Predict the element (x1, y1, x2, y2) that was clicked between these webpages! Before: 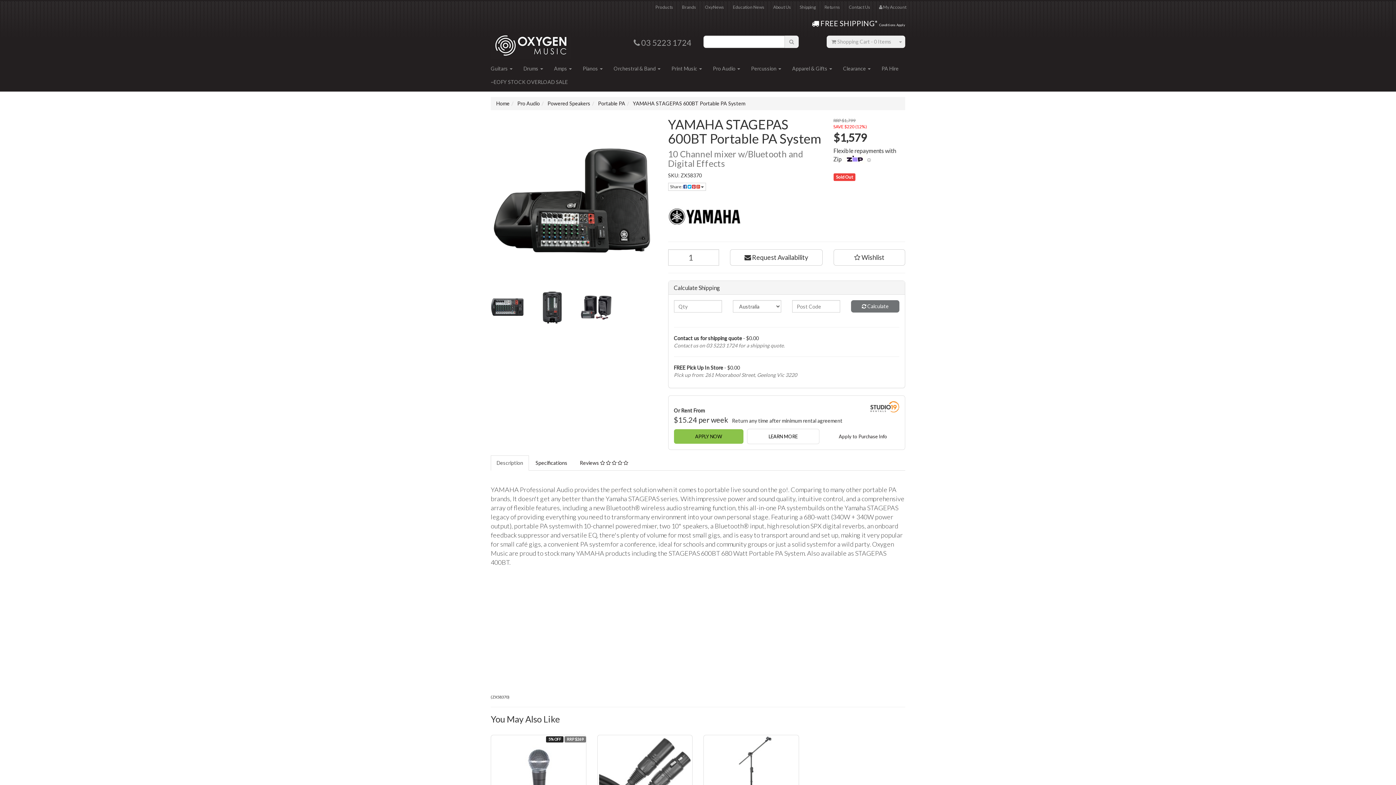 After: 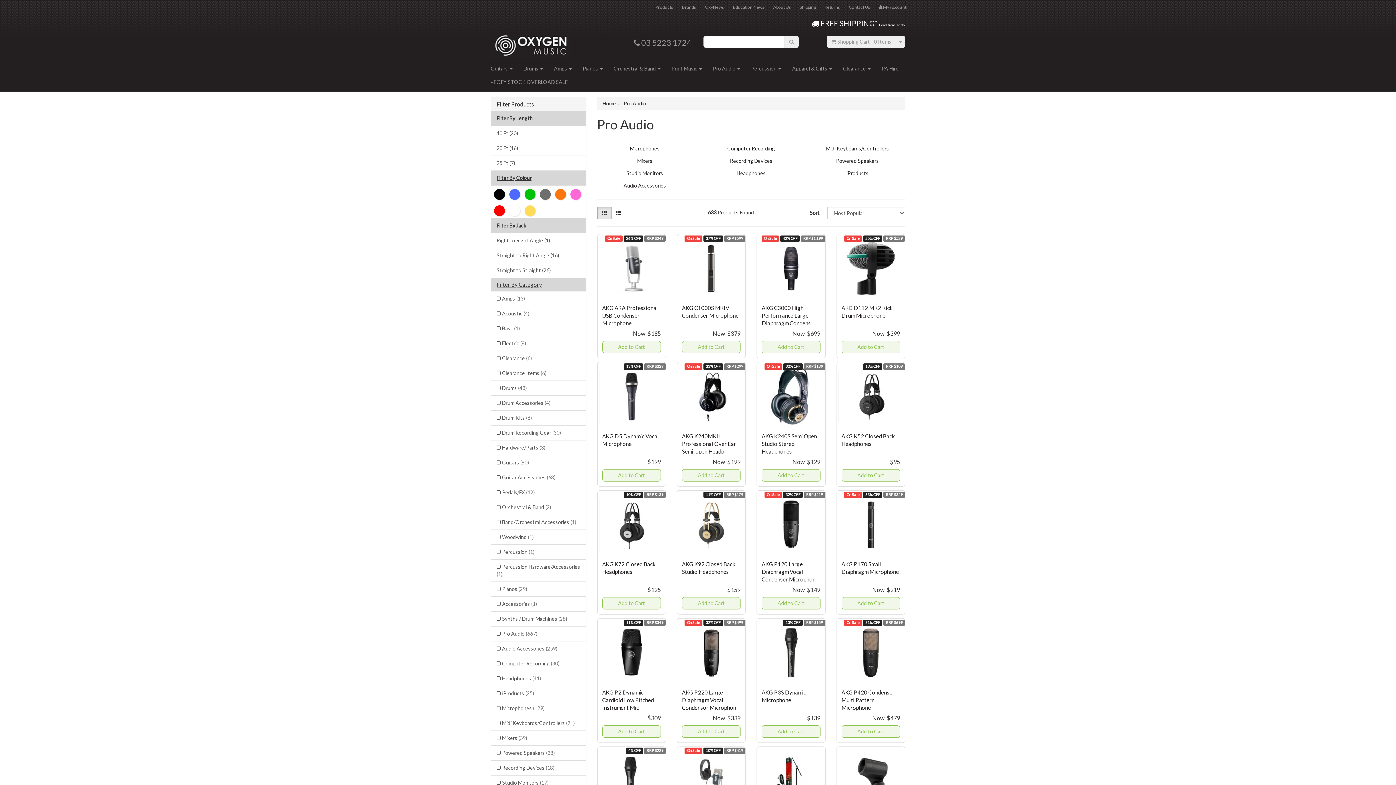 Action: bbox: (517, 100, 540, 106) label: Pro Audio